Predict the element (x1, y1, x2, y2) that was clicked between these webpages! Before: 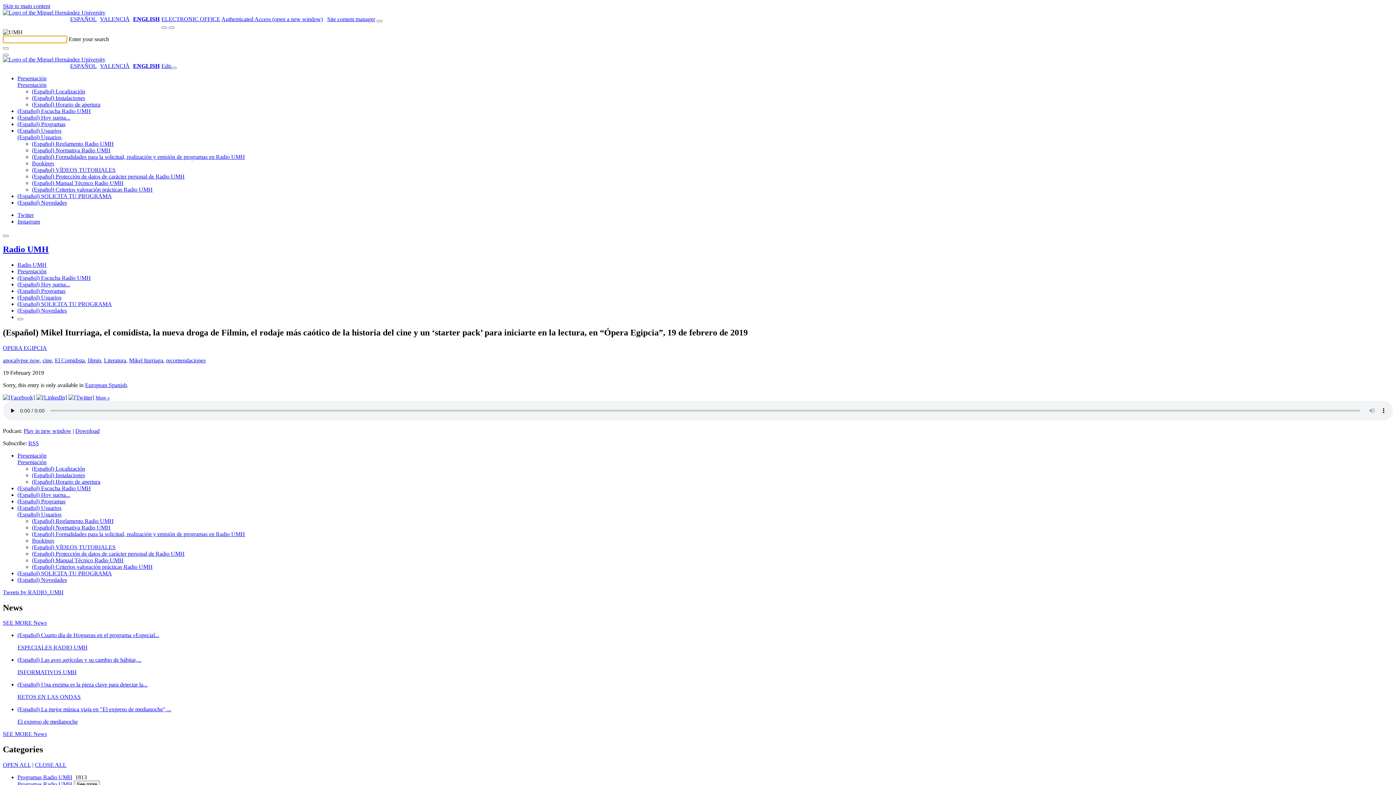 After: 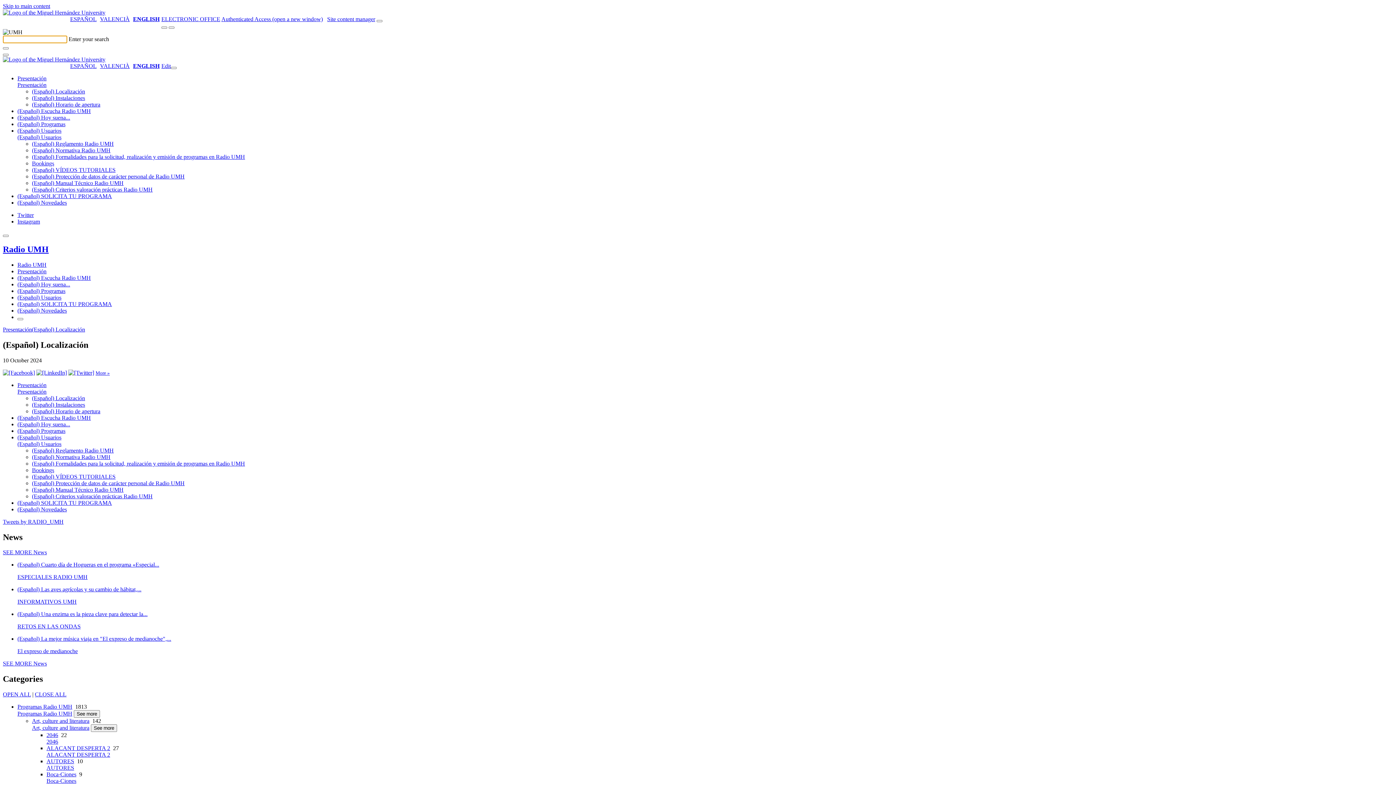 Action: bbox: (32, 88, 85, 94) label: (Español) Localización